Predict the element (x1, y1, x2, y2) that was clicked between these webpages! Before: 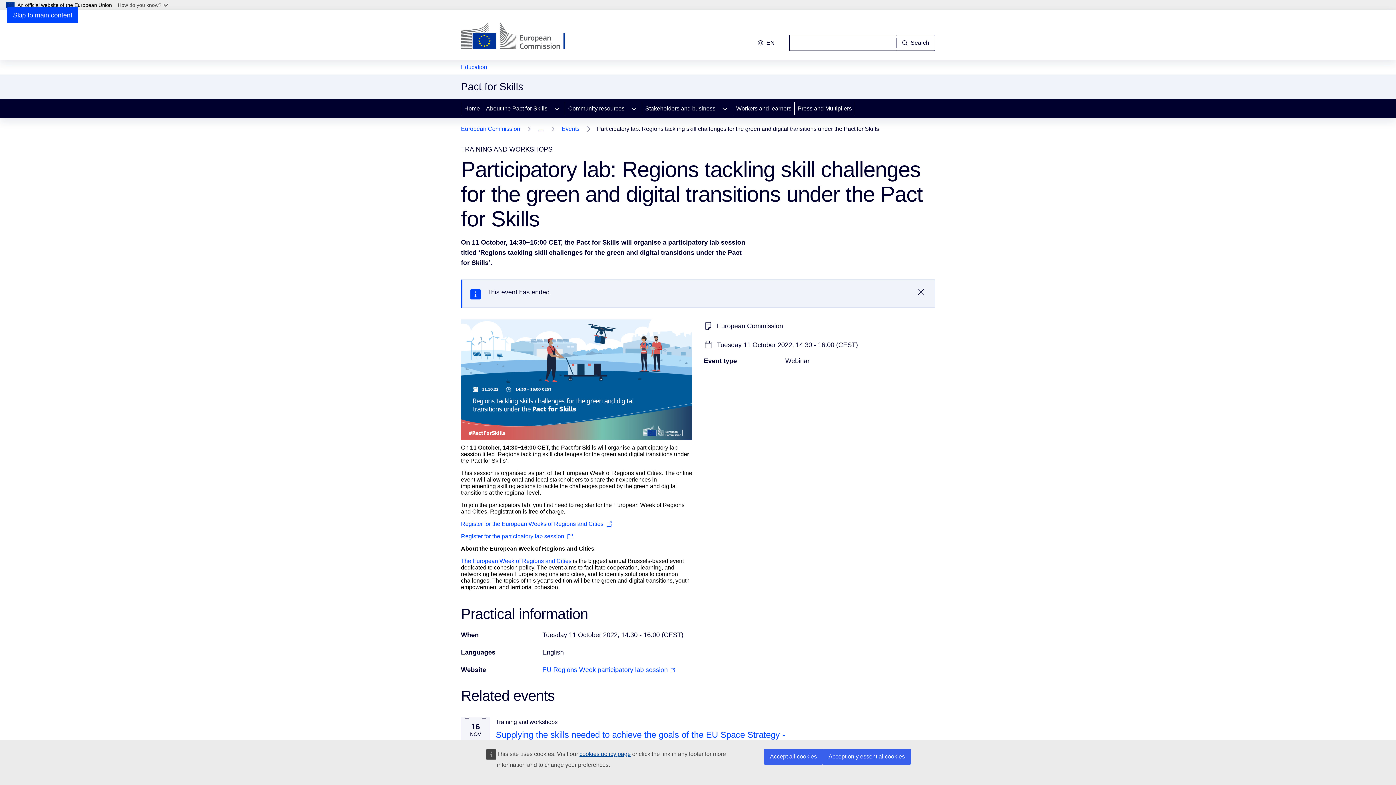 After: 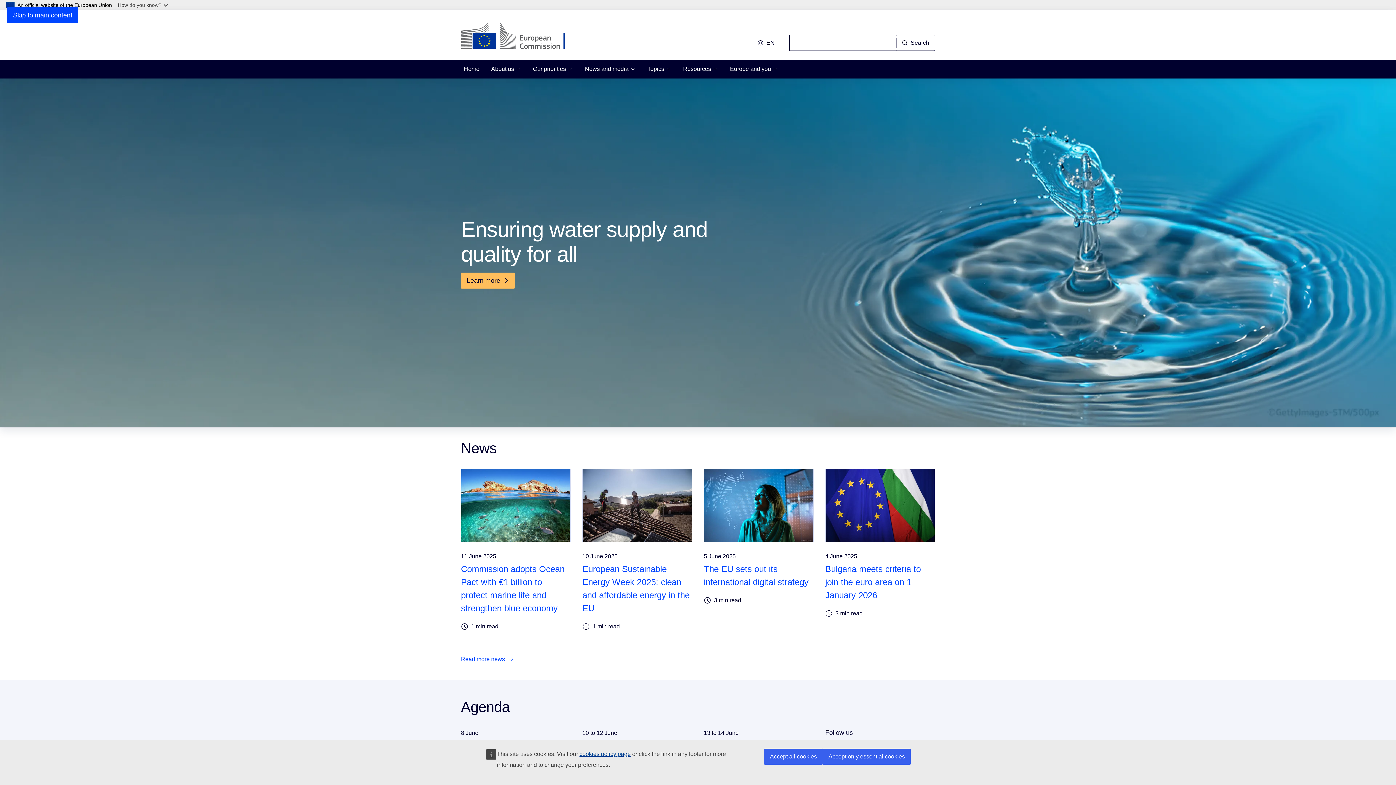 Action: bbox: (461, 21, 578, 50) label: Home - European Commission